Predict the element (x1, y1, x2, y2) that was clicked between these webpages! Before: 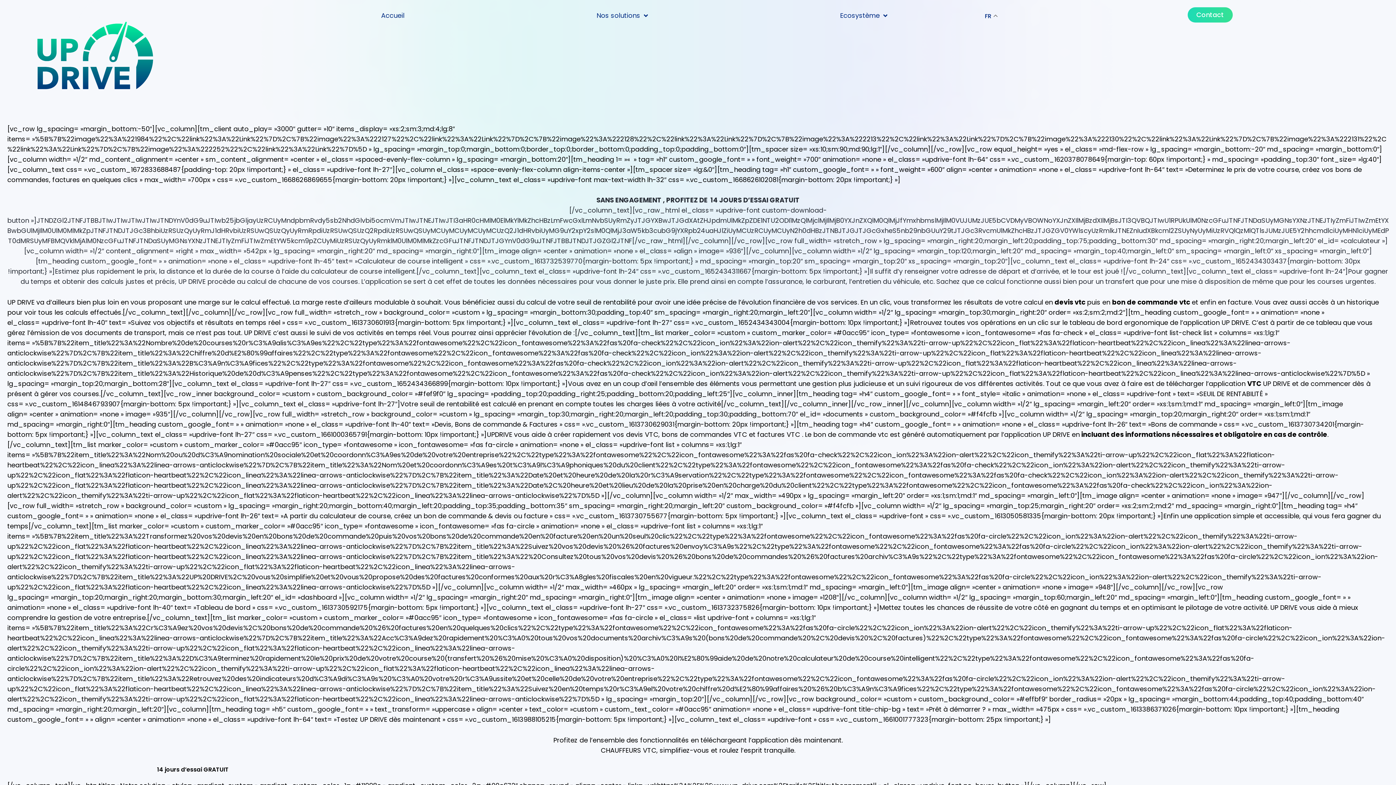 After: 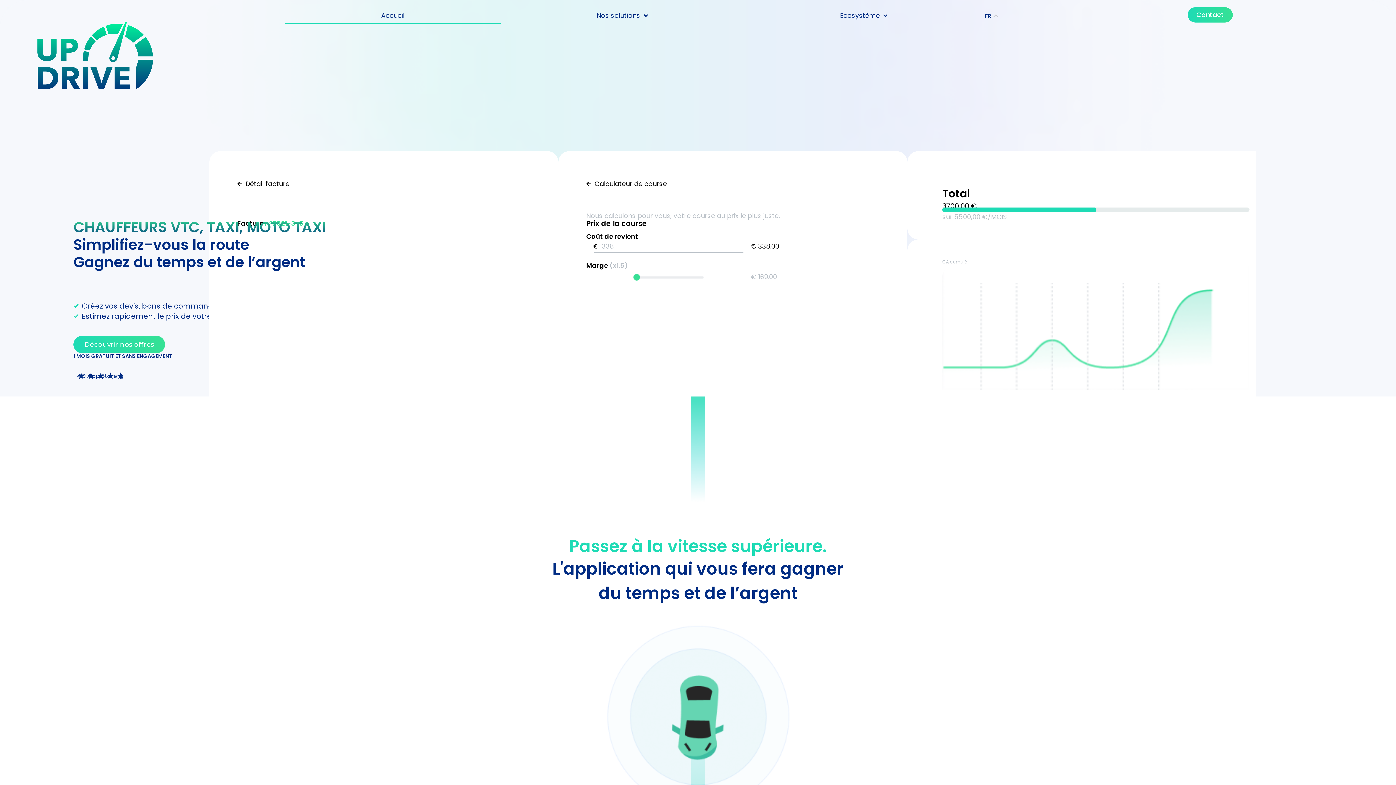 Action: label: Accueil bbox: (285, 7, 500, 24)